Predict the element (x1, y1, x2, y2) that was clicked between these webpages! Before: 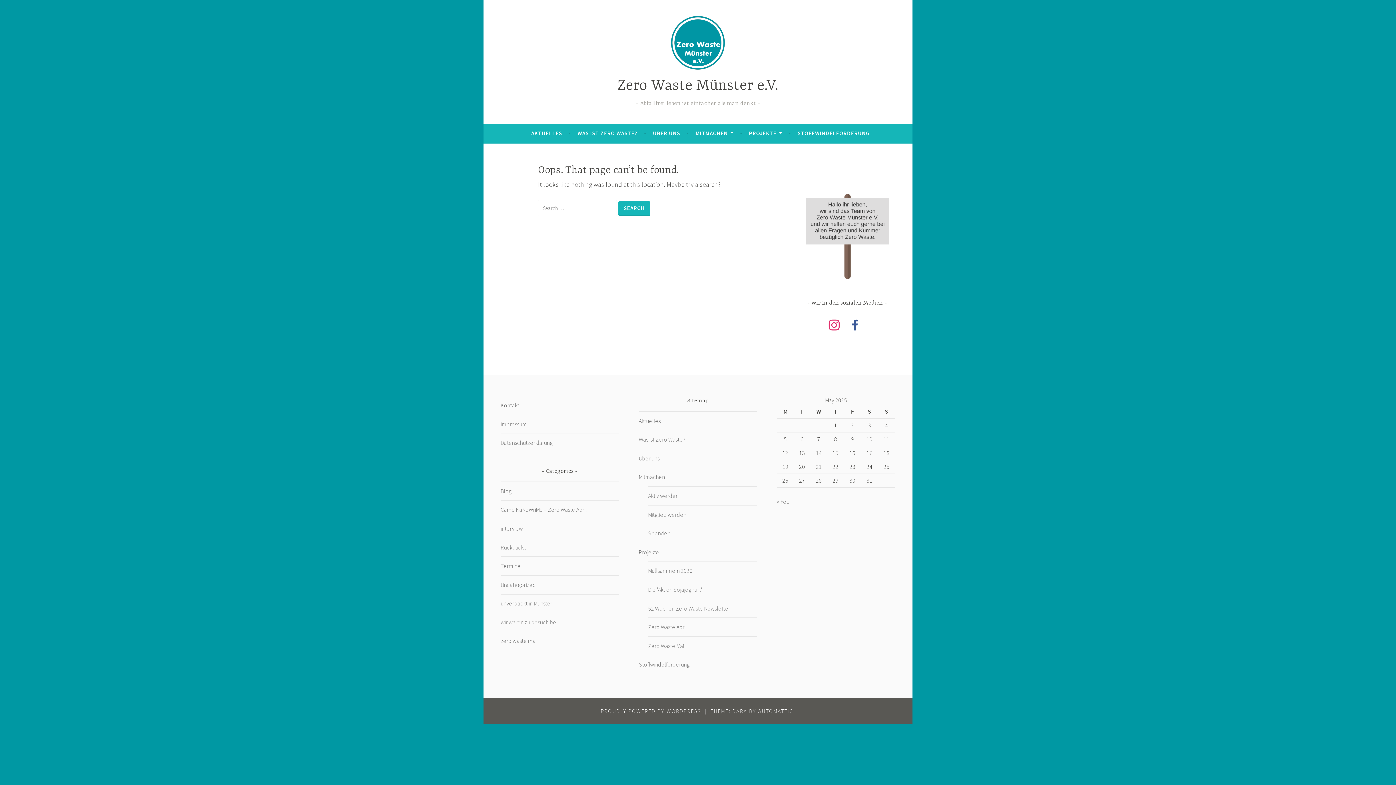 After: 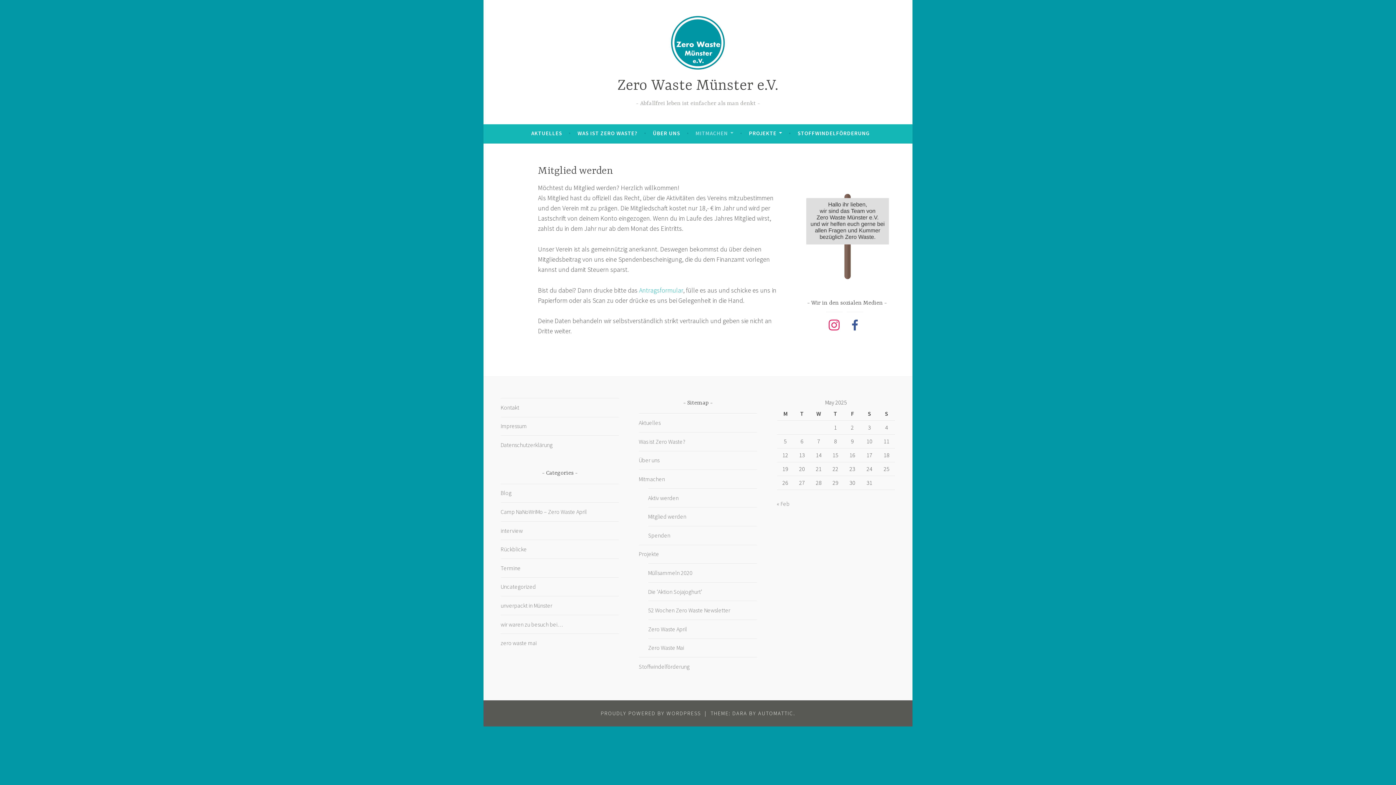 Action: bbox: (648, 511, 686, 518) label: Mitglied werden